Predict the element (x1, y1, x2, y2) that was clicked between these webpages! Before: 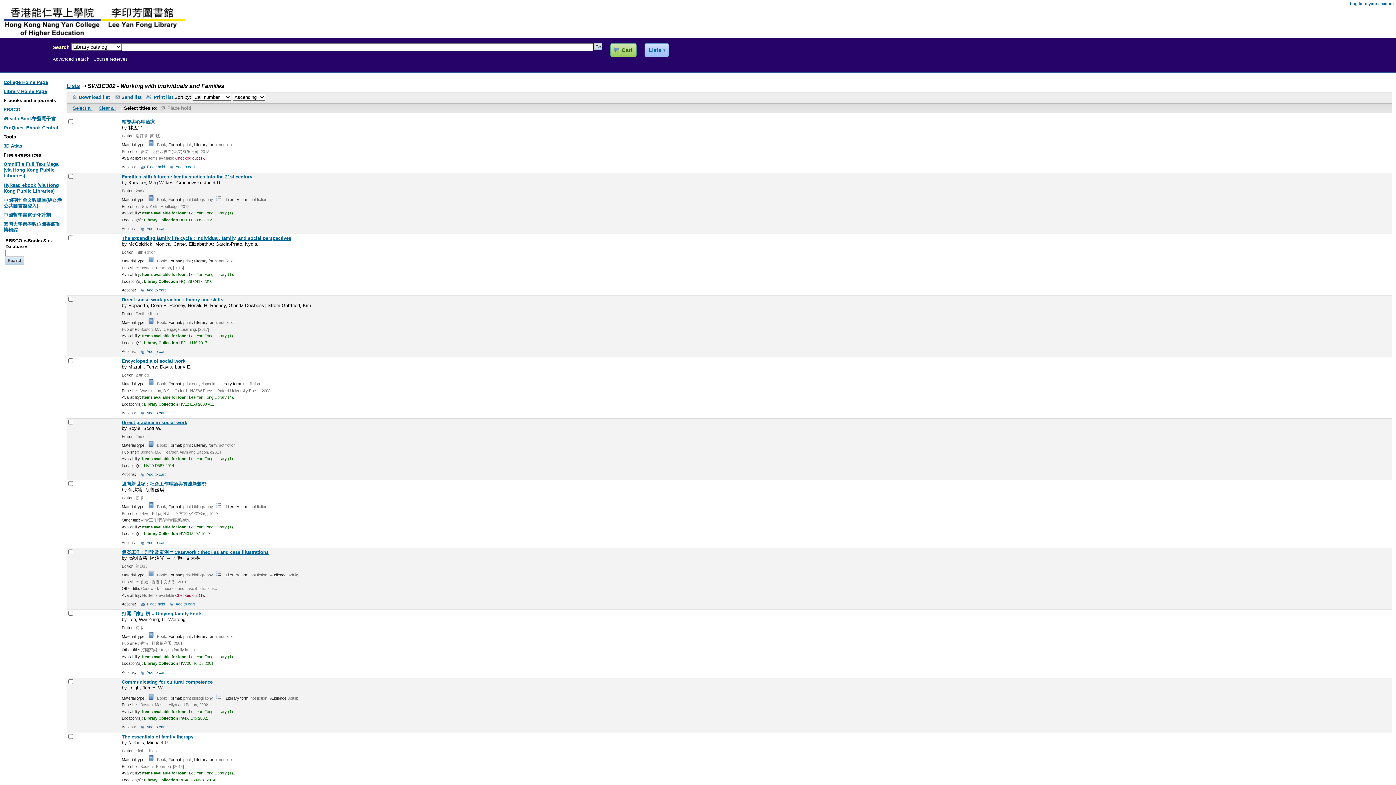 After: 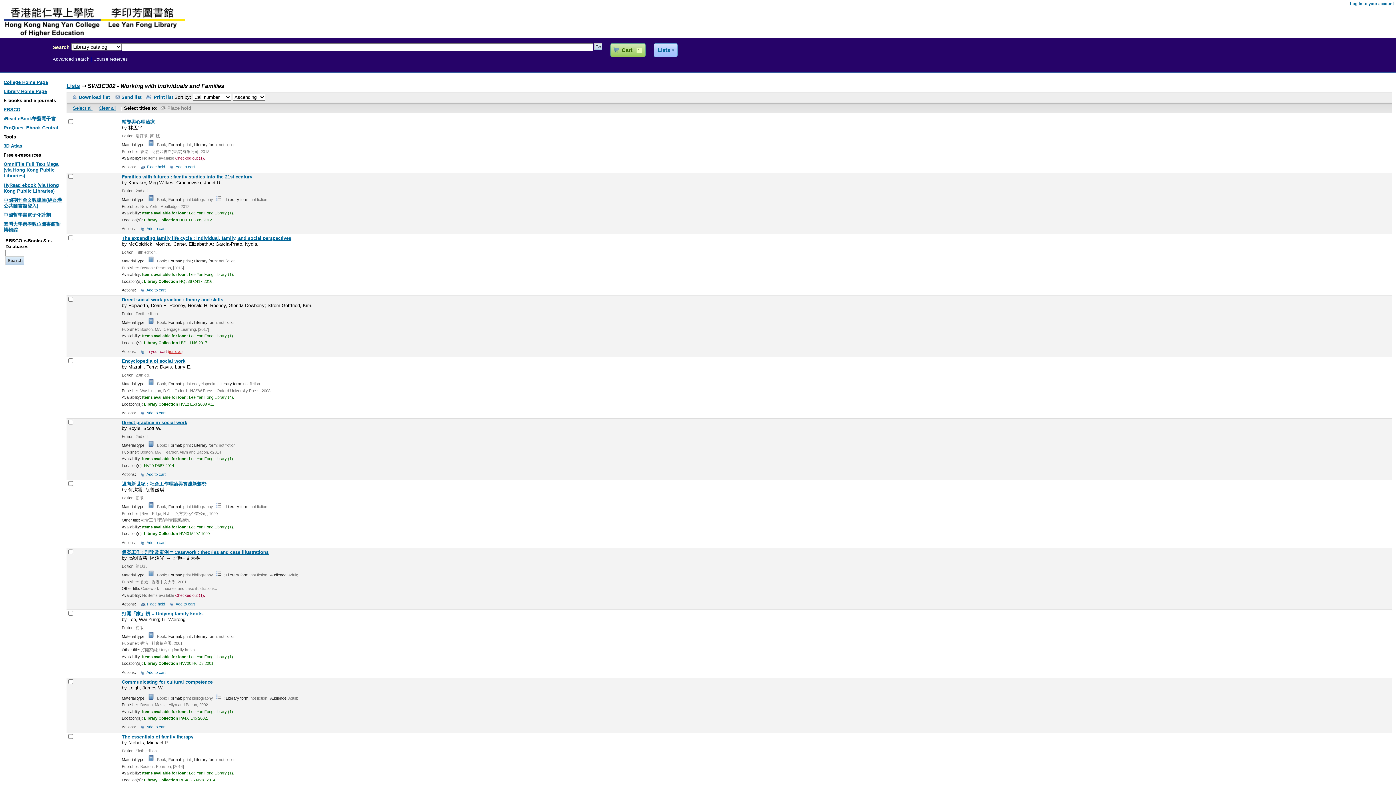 Action: bbox: (141, 349, 165, 353) label: Add to cart